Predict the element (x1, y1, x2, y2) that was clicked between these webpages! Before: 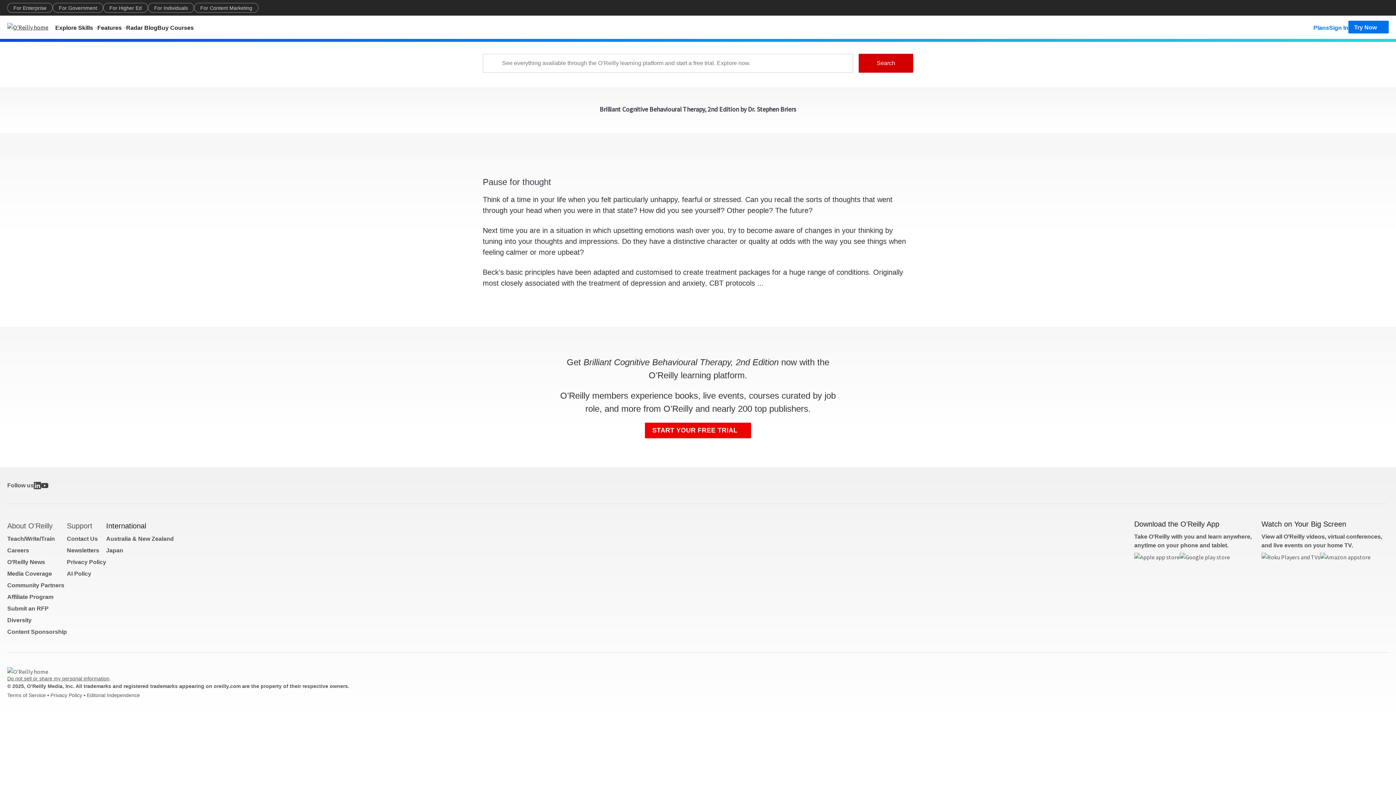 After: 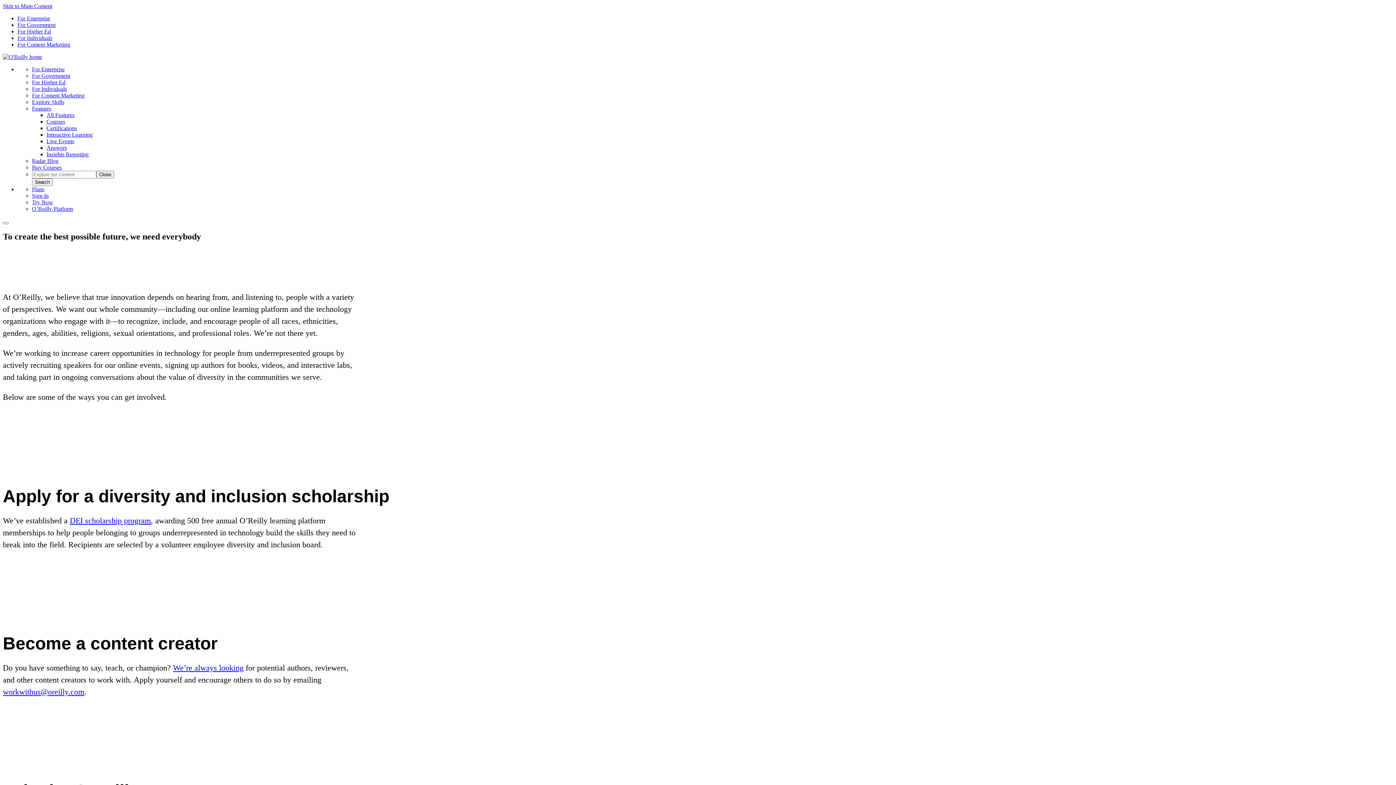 Action: bbox: (7, 617, 31, 623) label: Diversity